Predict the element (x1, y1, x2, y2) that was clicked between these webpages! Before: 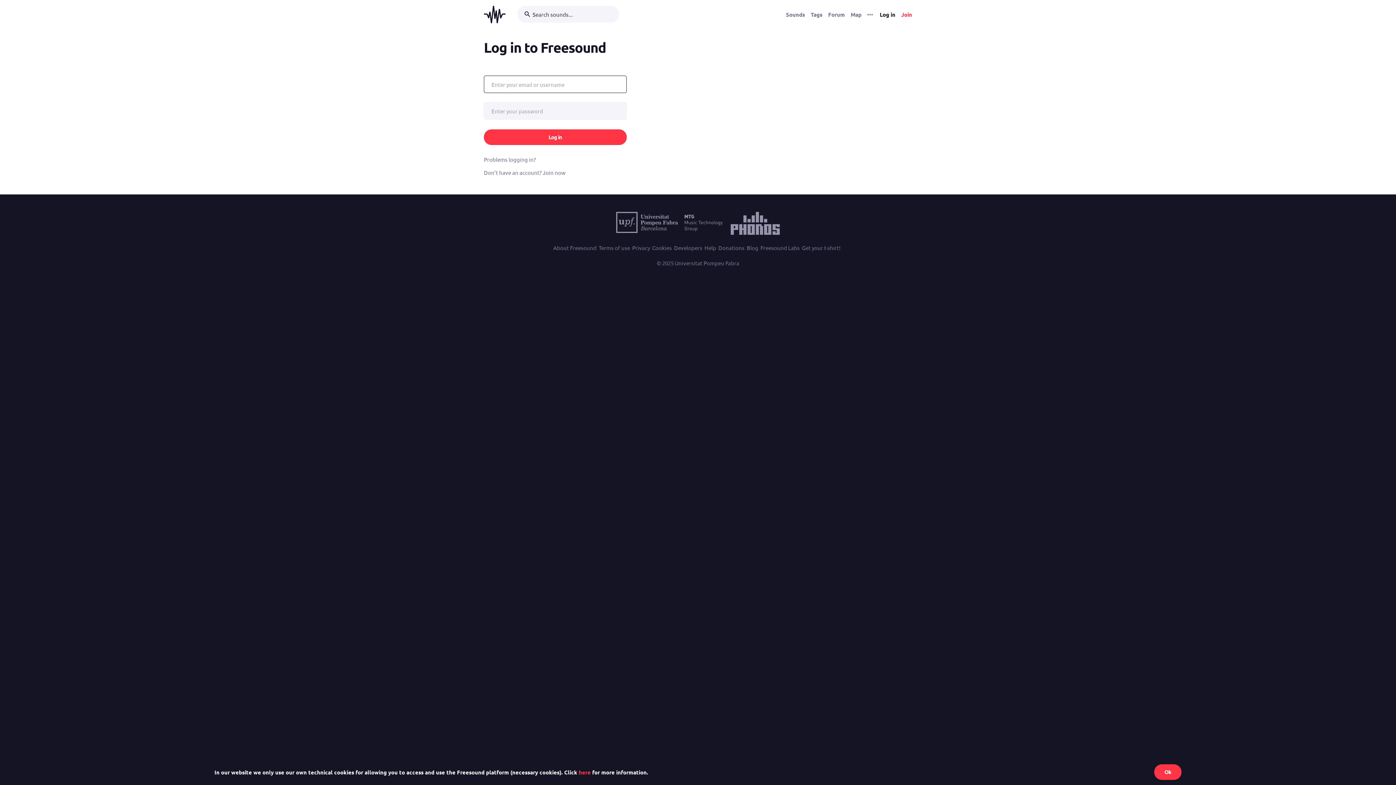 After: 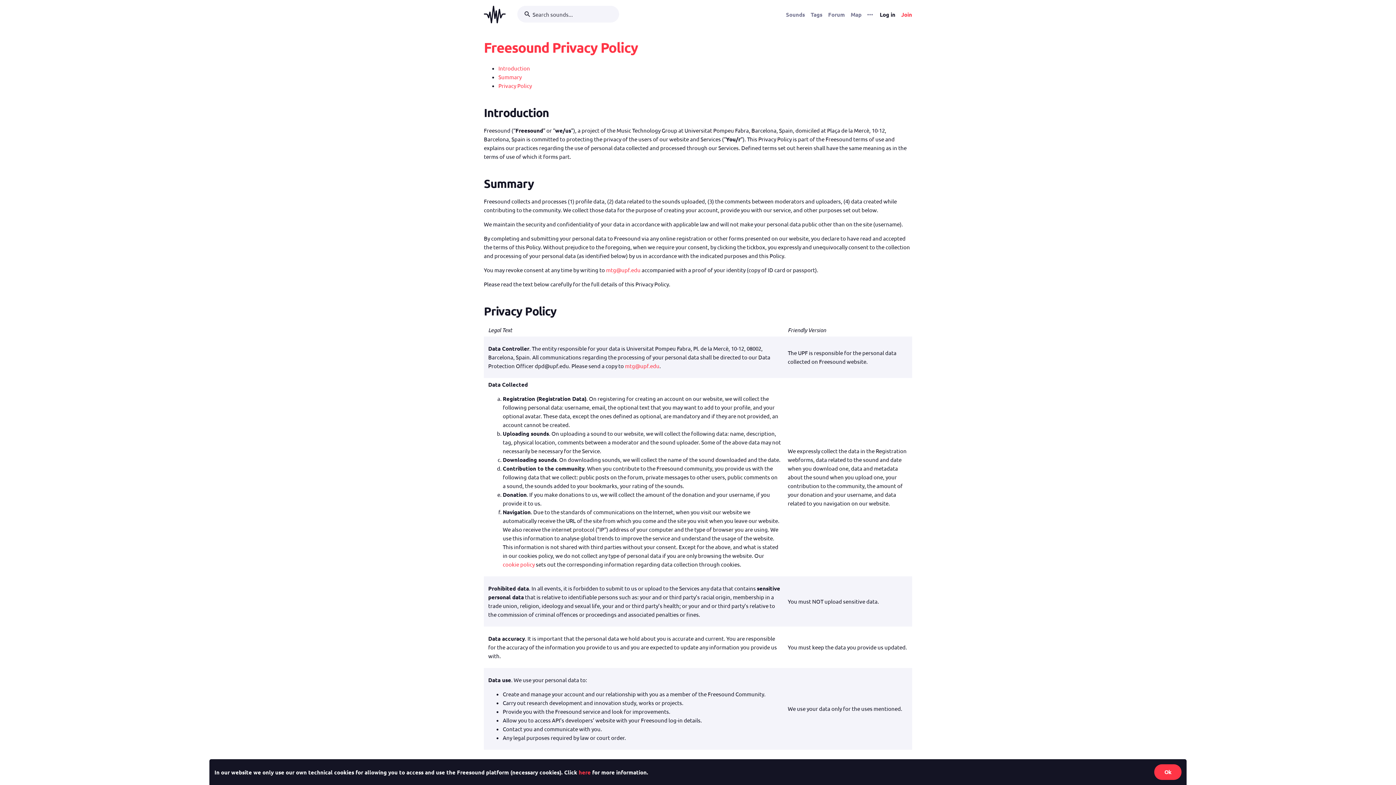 Action: bbox: (632, 243, 650, 252) label: Privacy